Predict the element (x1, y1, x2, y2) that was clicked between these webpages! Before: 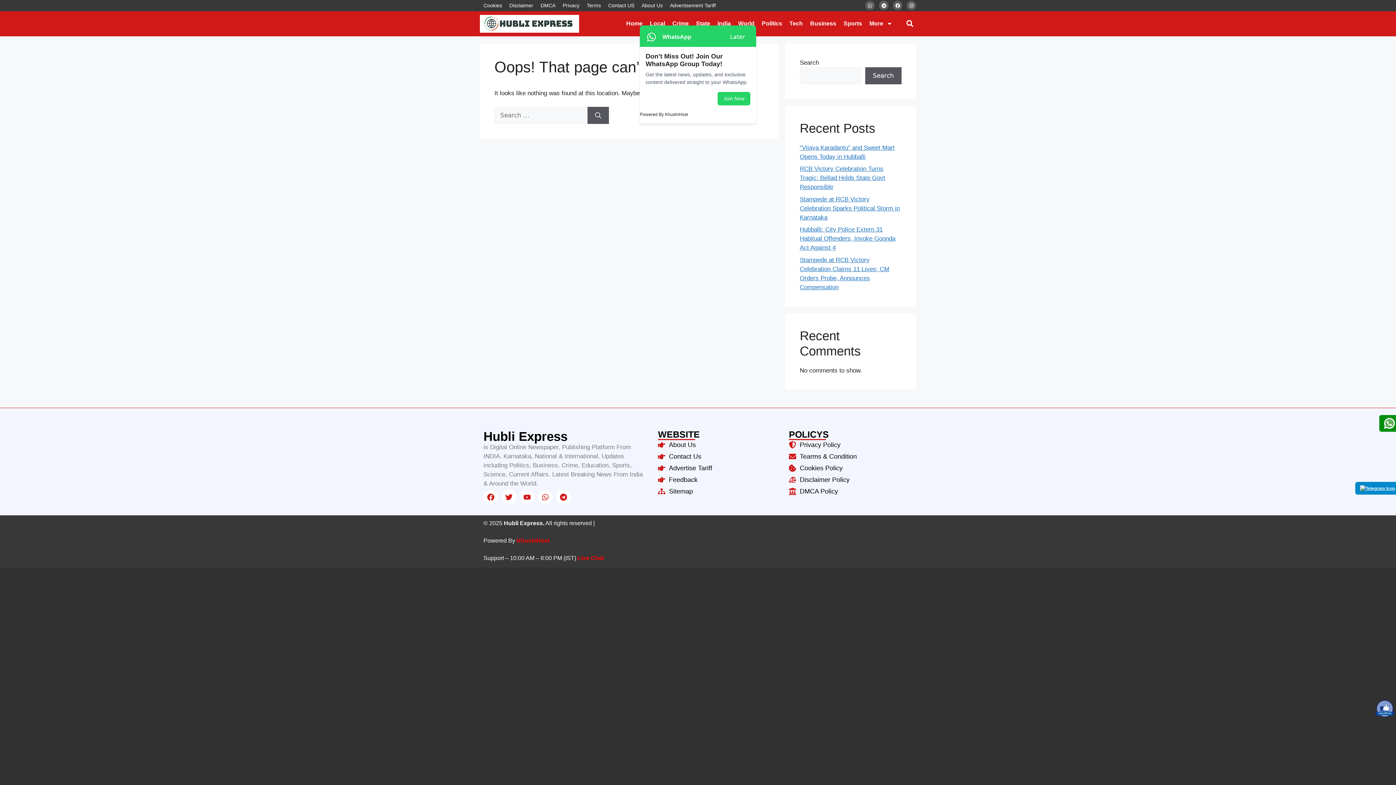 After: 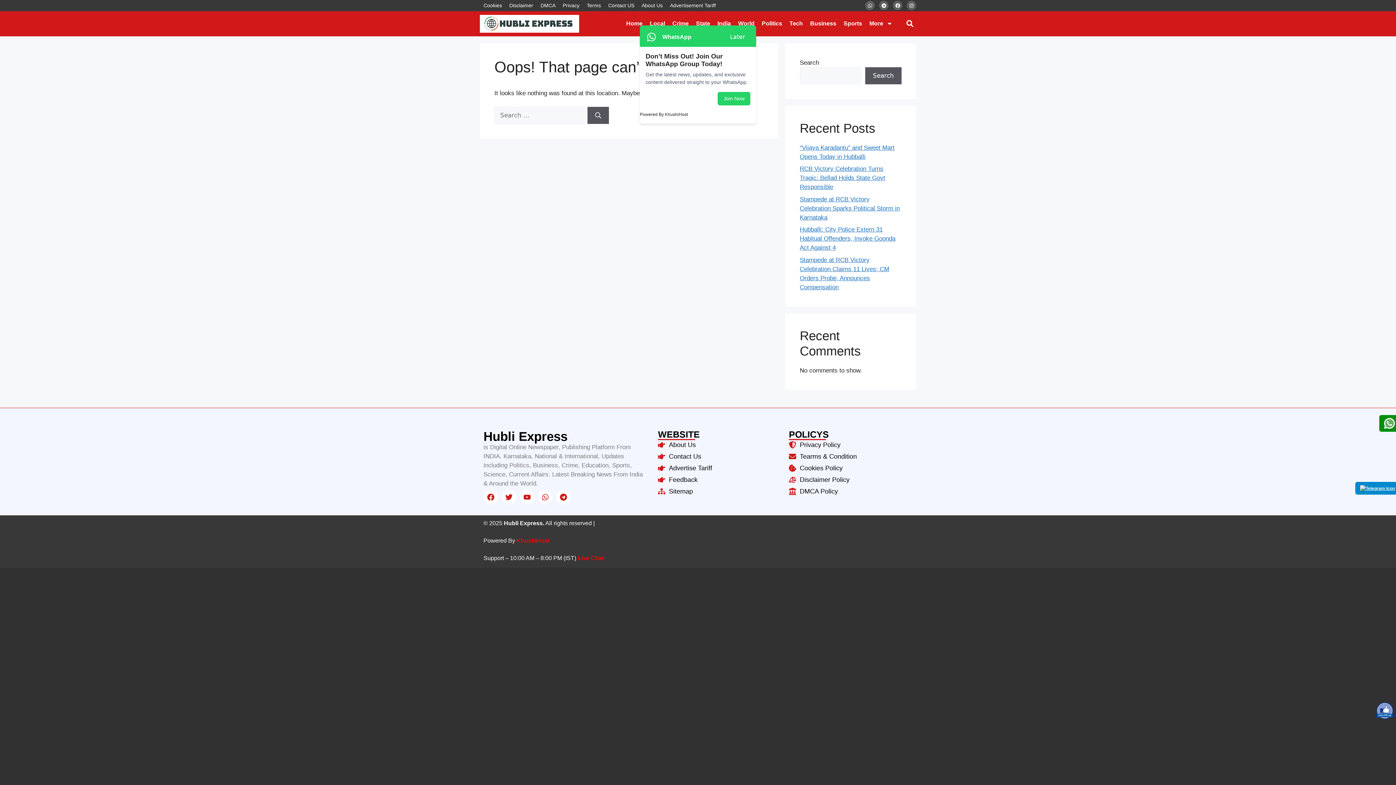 Action: bbox: (1374, 701, 1396, 719)